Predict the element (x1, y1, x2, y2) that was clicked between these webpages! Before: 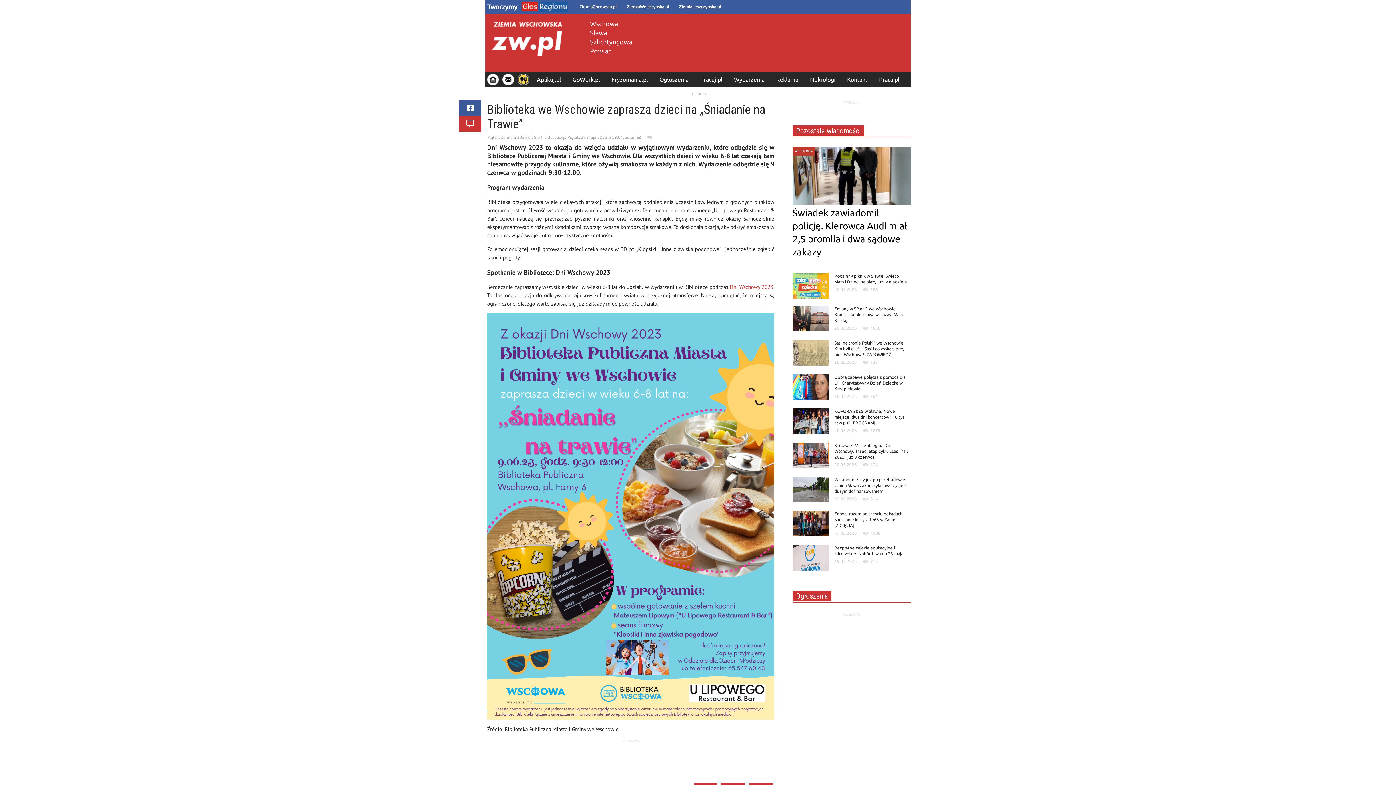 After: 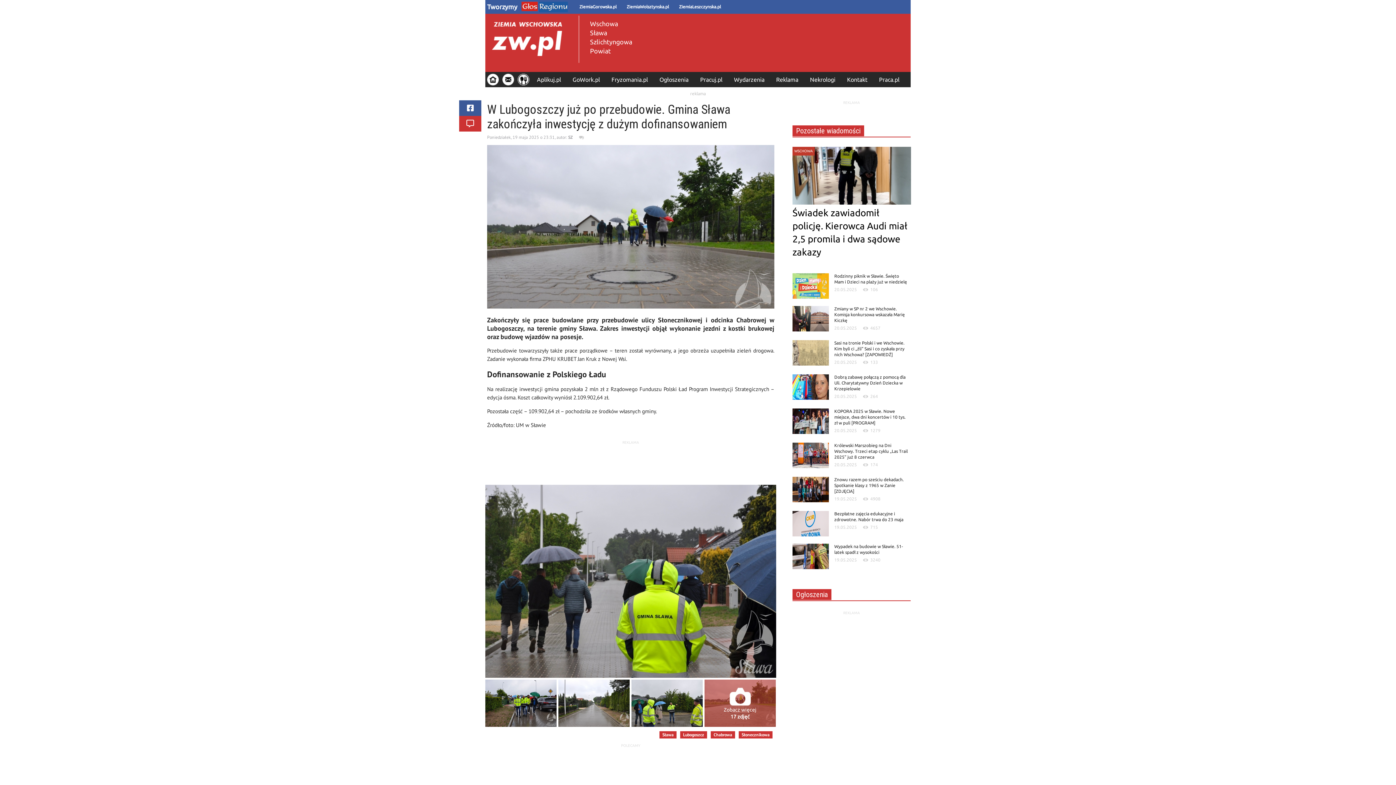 Action: bbox: (792, 486, 829, 491)